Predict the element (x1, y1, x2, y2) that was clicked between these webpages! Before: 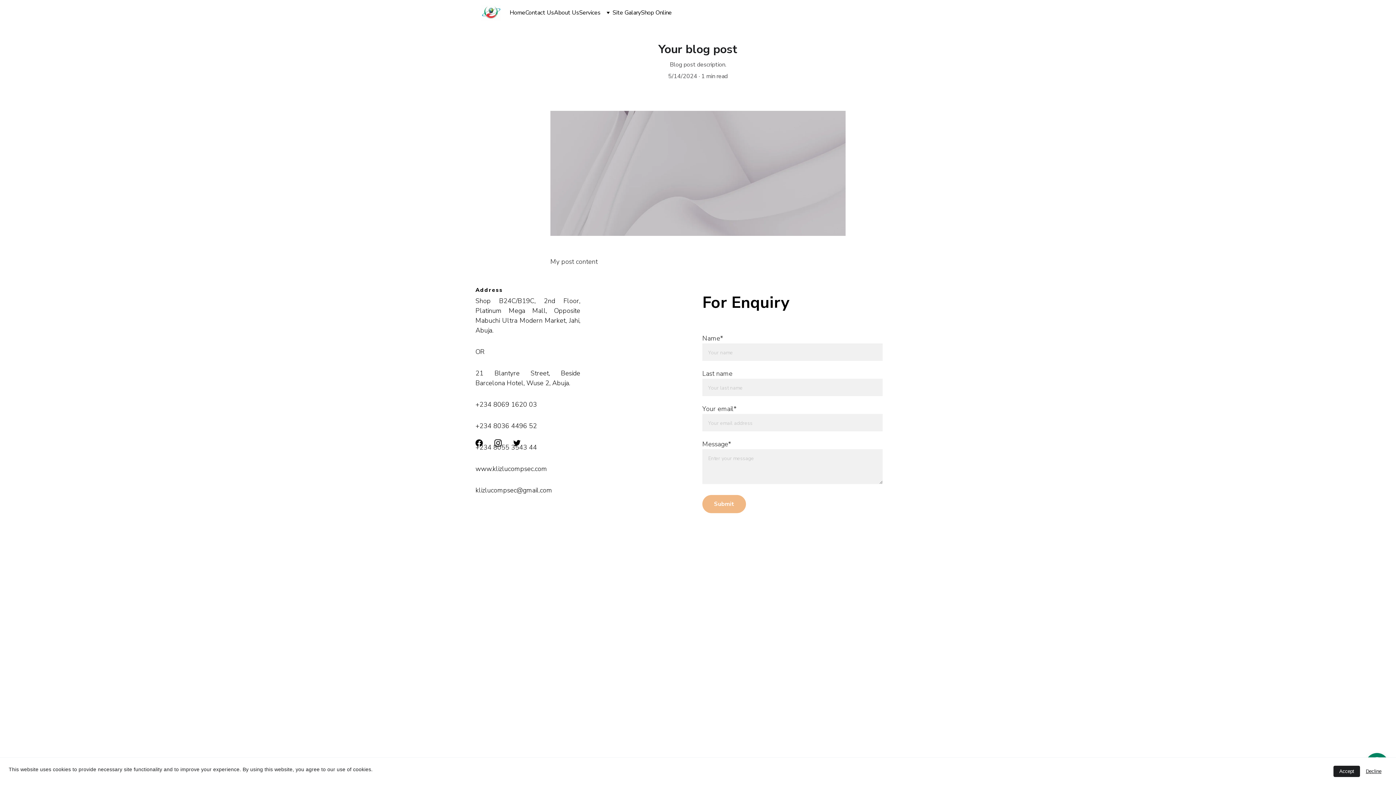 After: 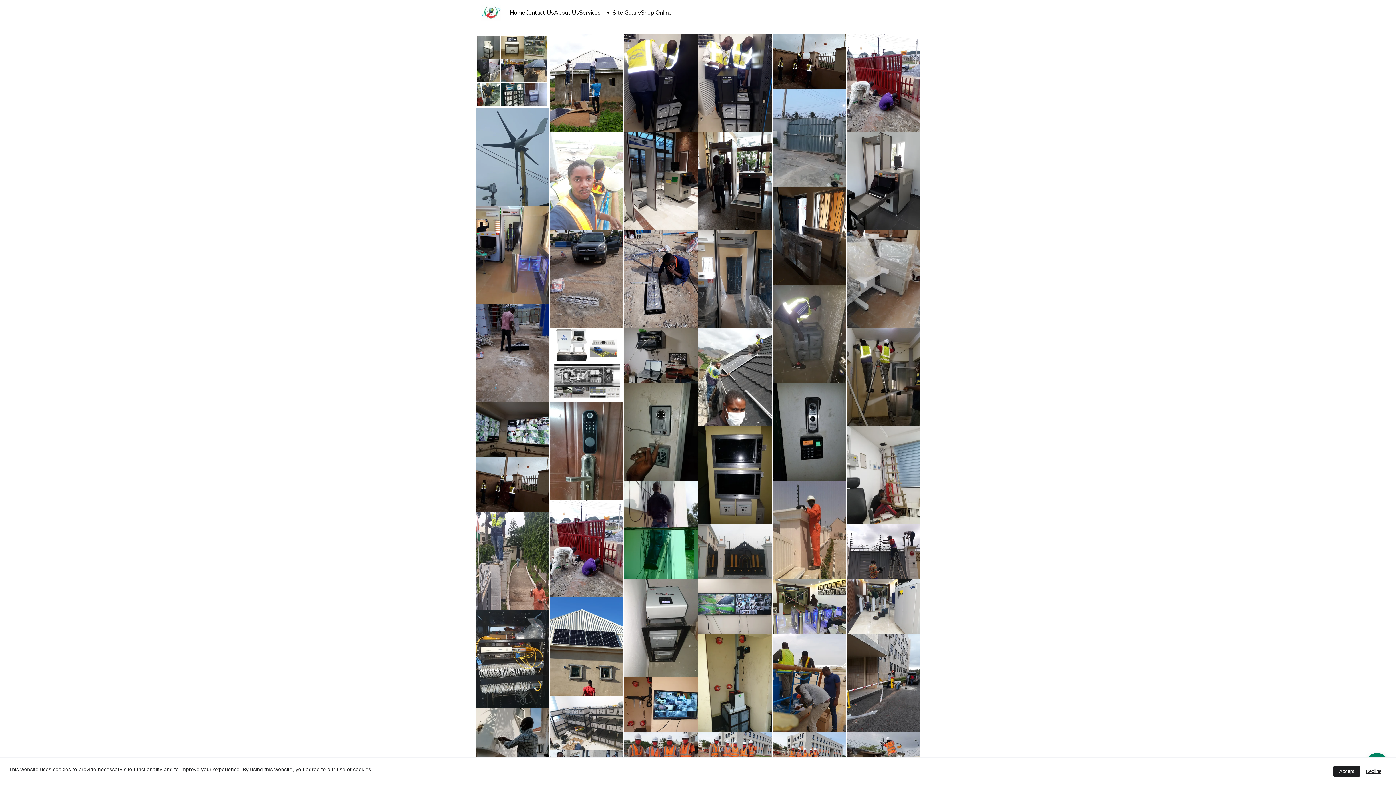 Action: bbox: (612, 8, 641, 16) label: Site Galary